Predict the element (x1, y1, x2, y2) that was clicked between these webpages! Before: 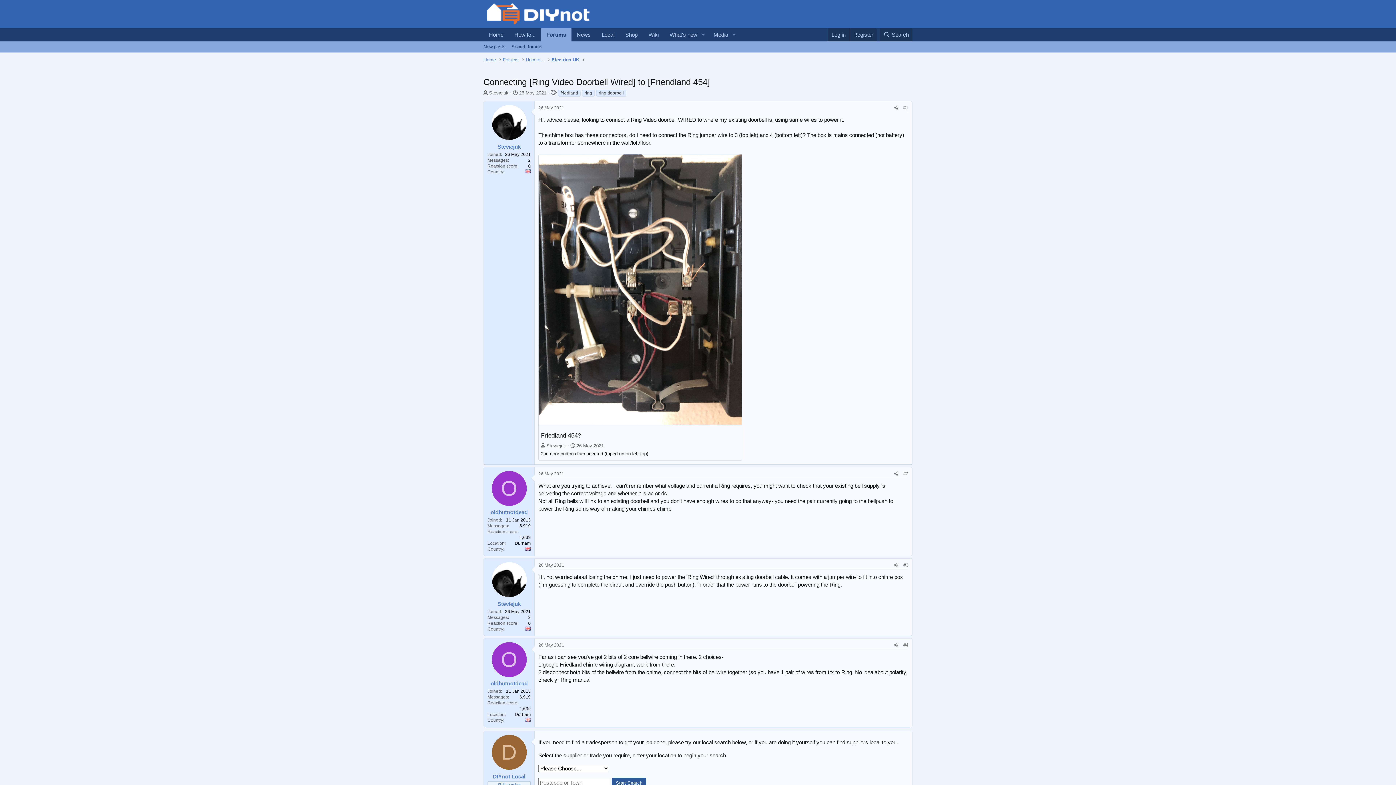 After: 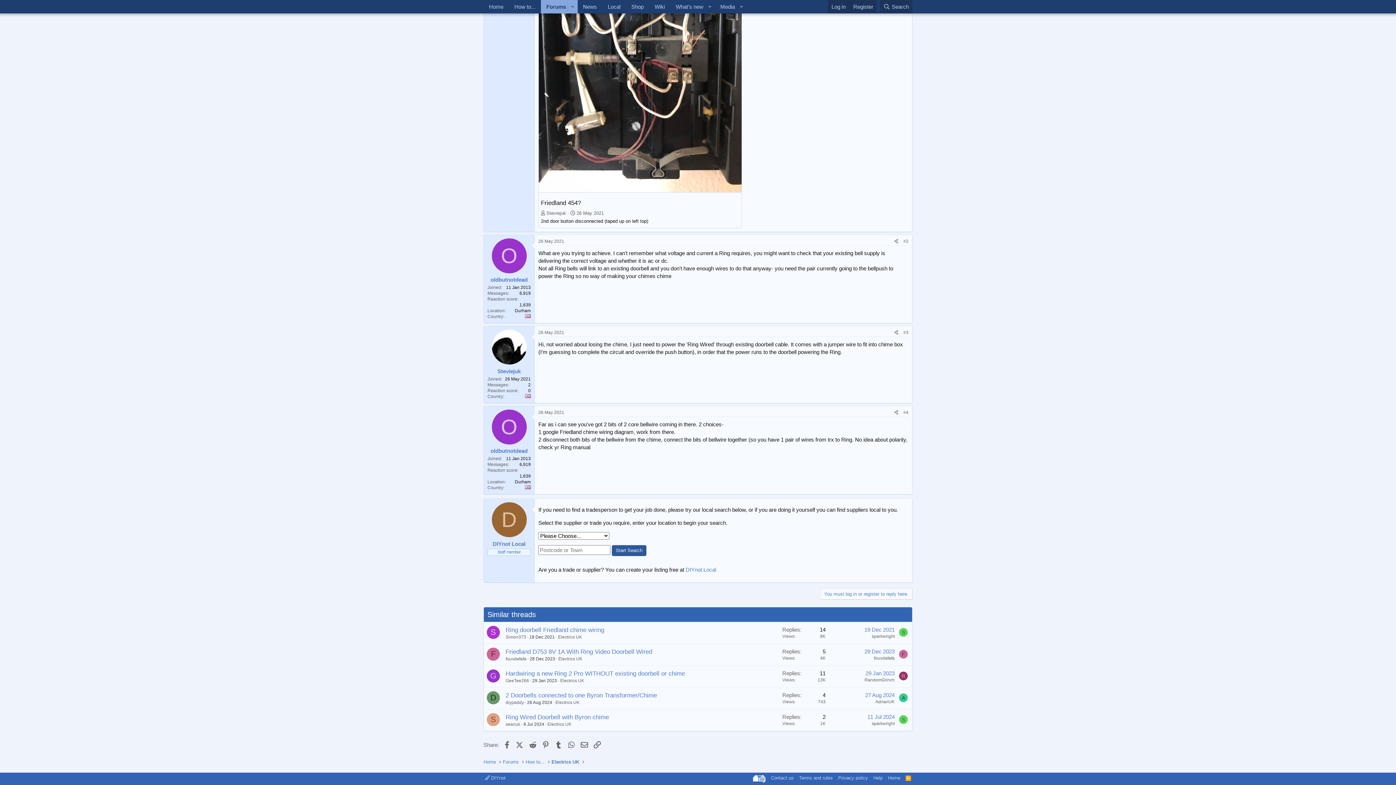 Action: bbox: (903, 642, 908, 647) label: #4